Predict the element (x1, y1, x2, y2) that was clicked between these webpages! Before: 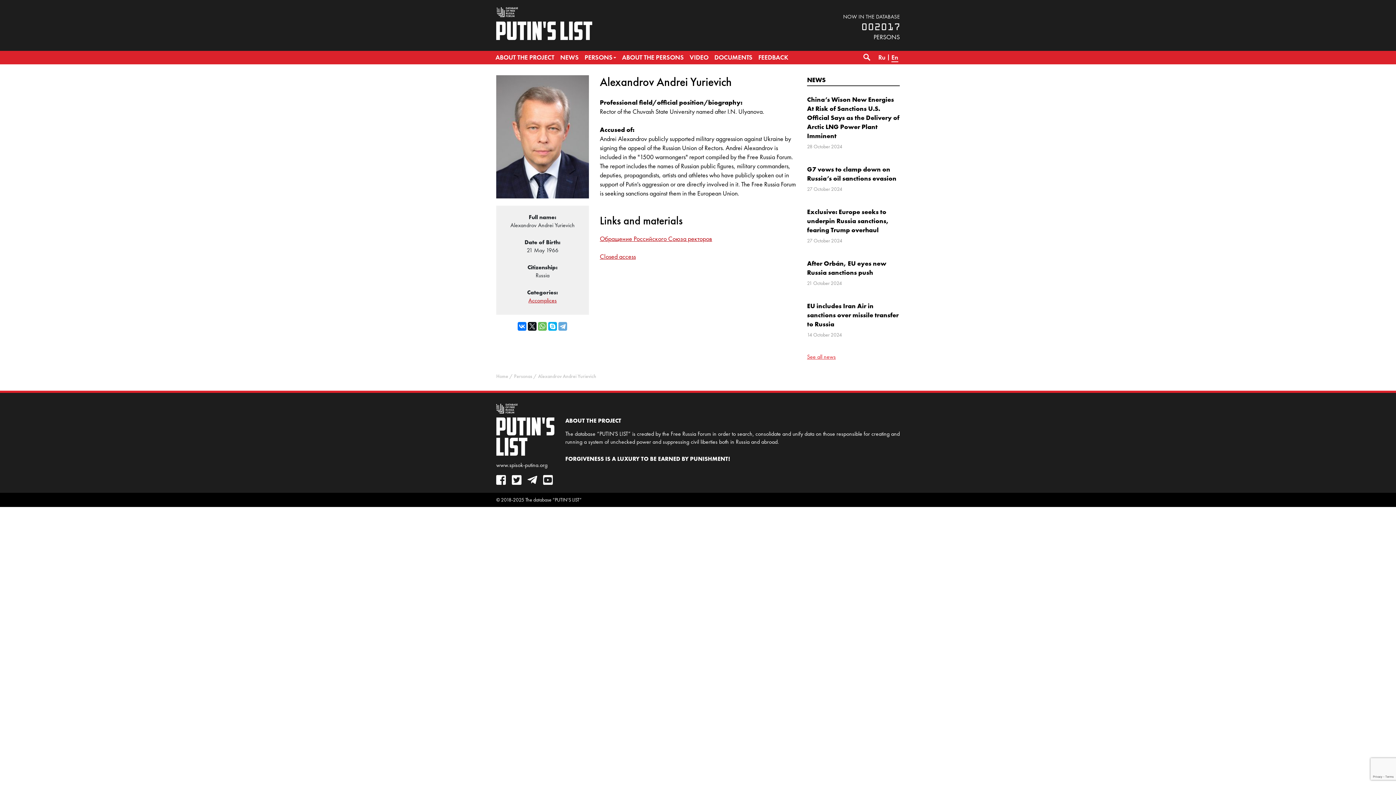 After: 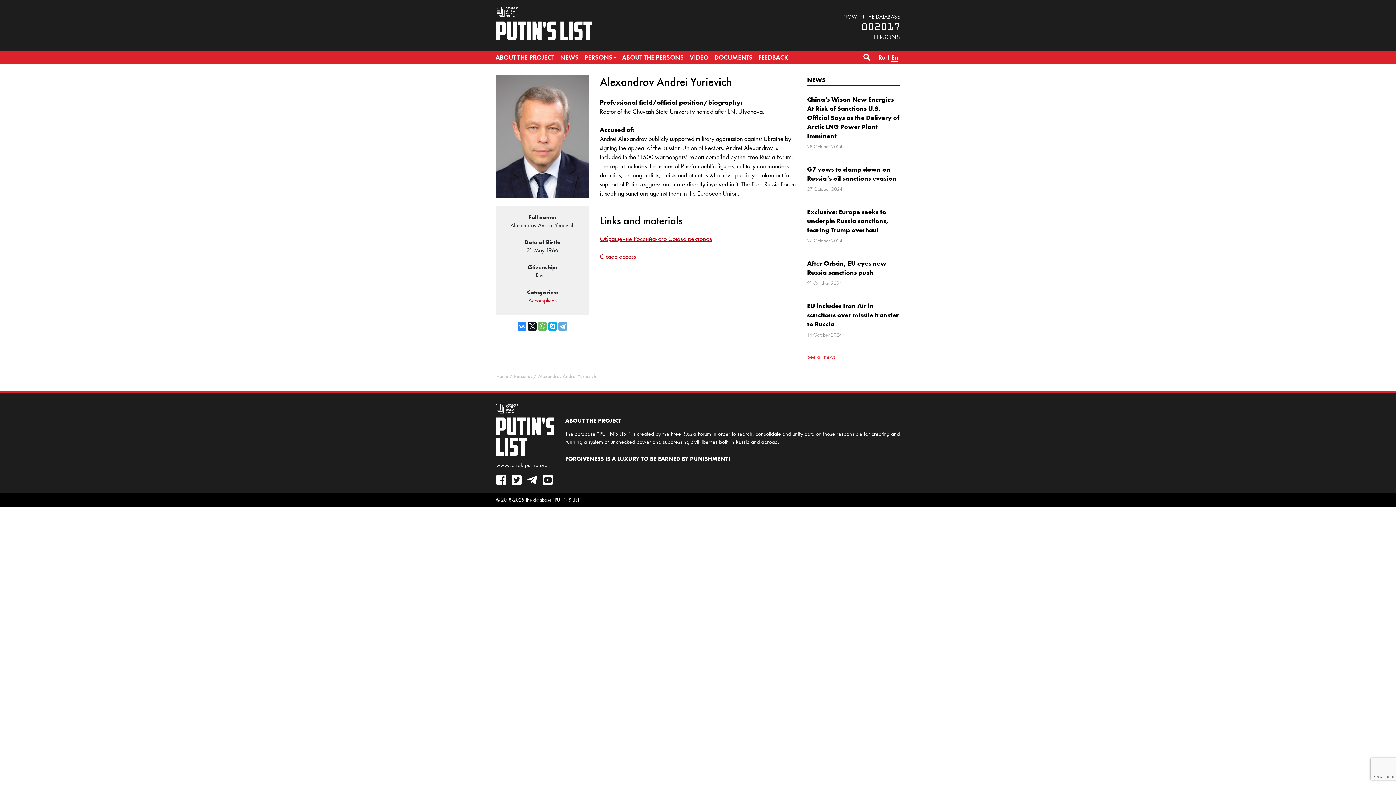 Action: bbox: (517, 322, 526, 331)